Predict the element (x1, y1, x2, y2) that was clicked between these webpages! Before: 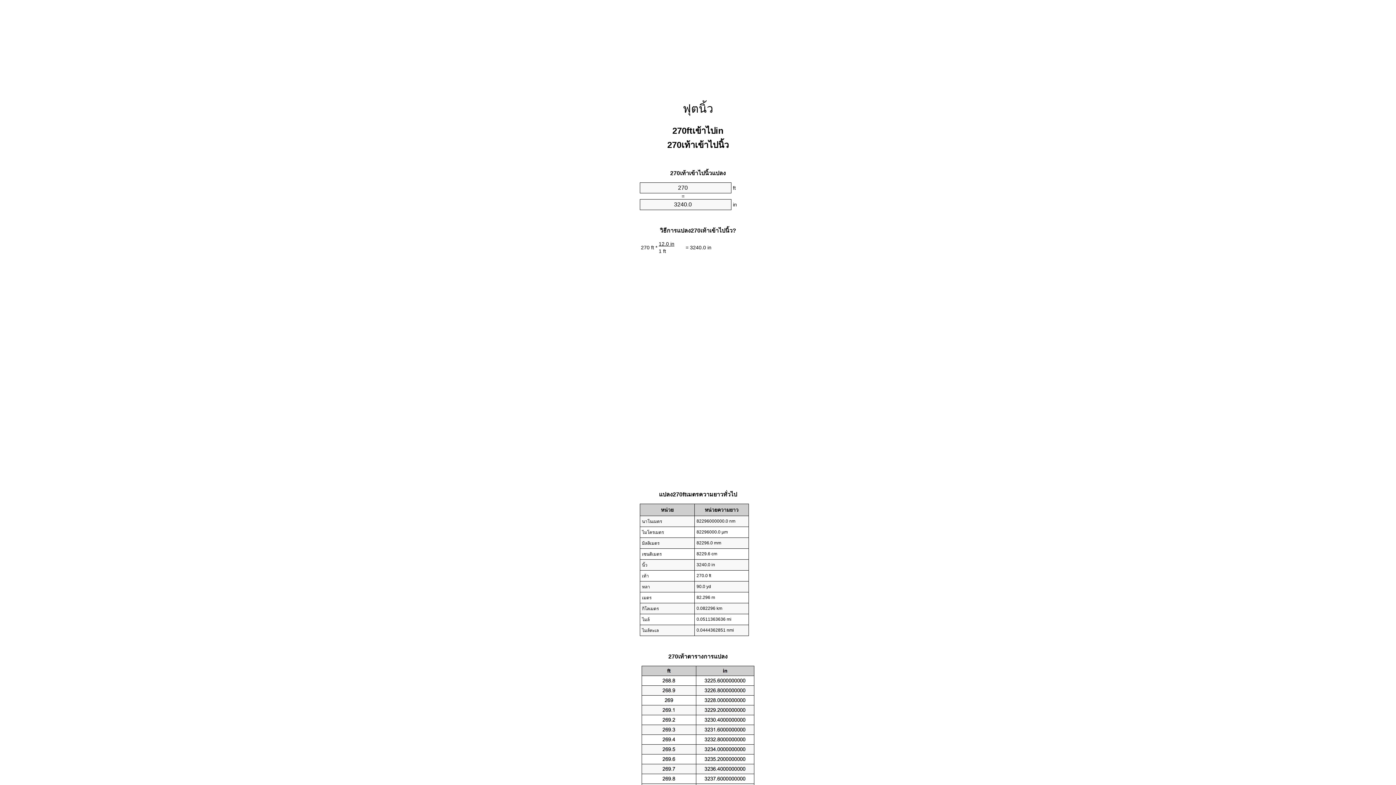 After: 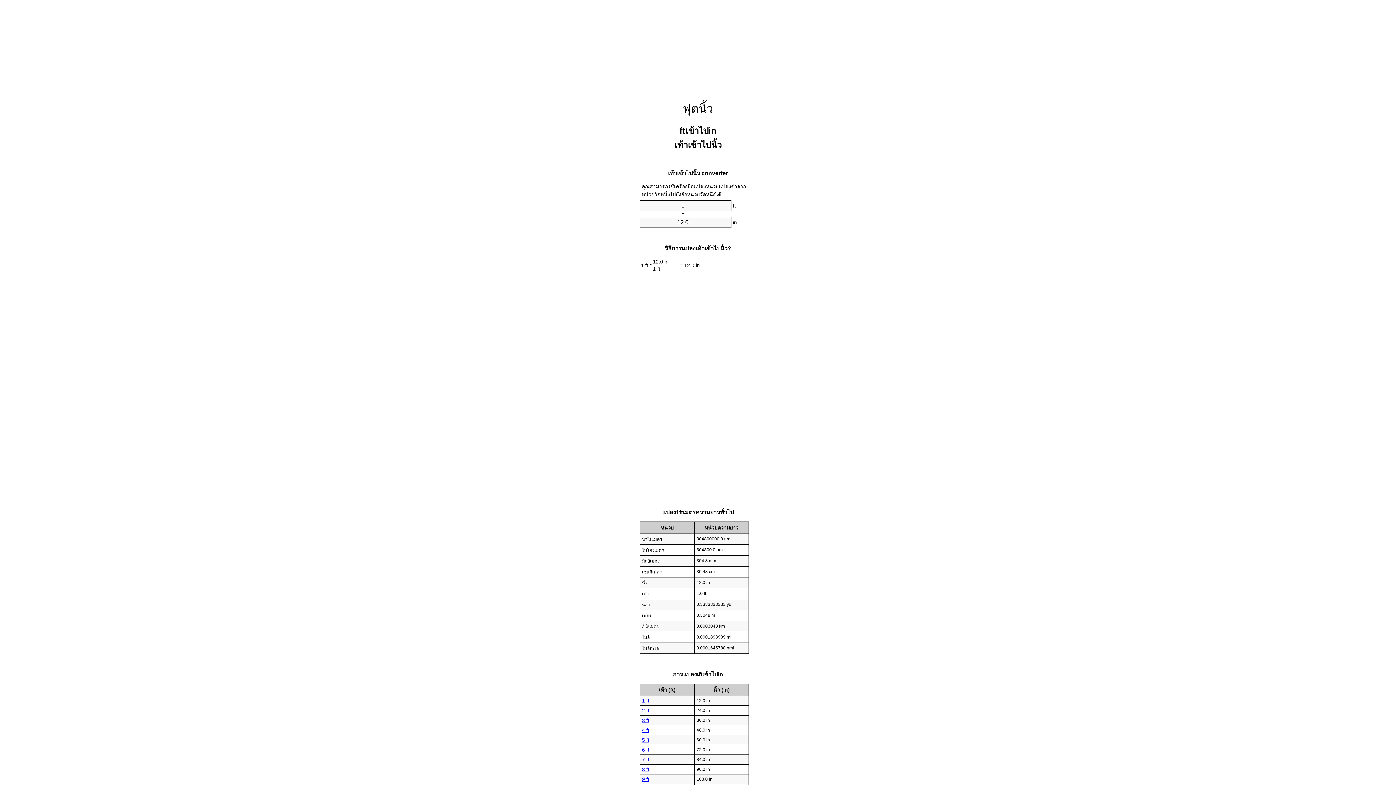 Action: bbox: (682, 102, 713, 115) label: ฟุตนิ้ว